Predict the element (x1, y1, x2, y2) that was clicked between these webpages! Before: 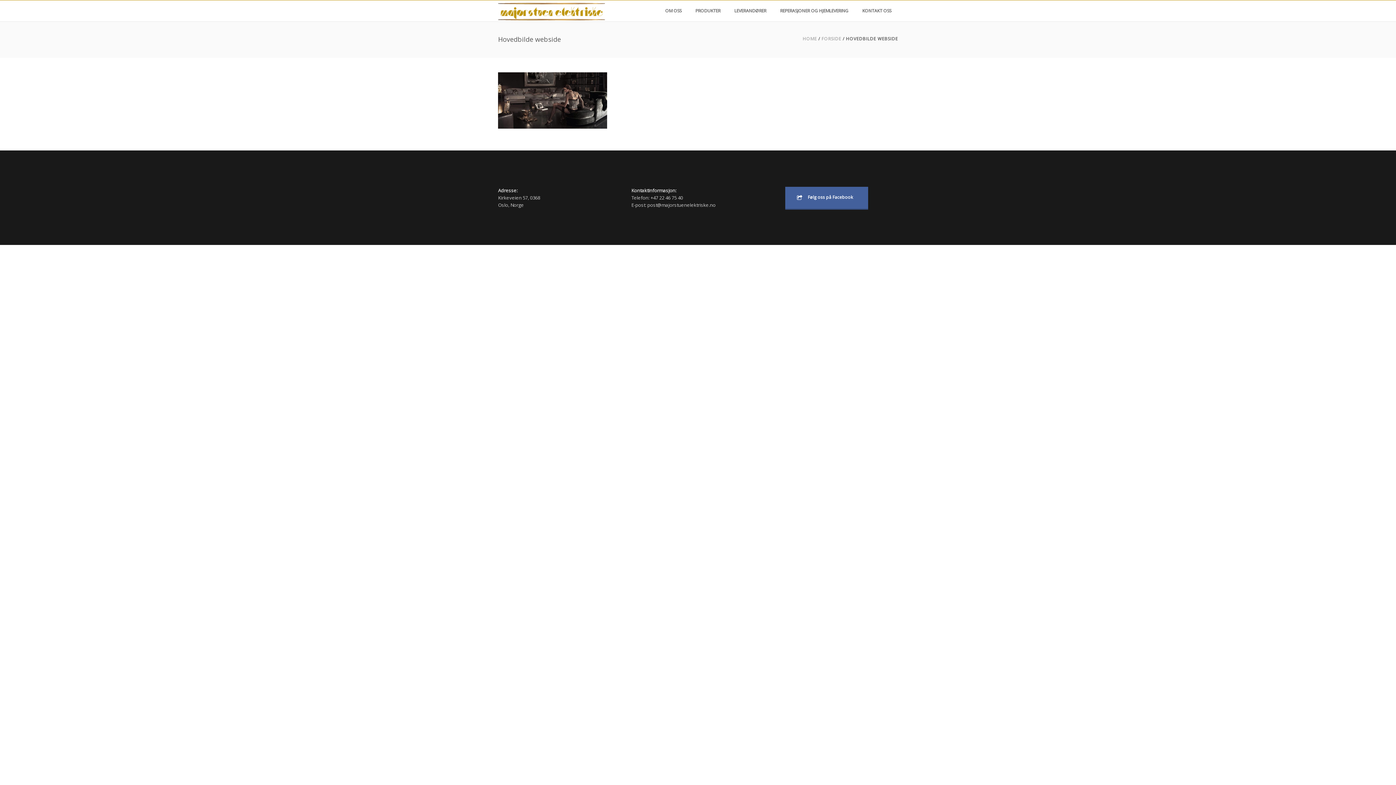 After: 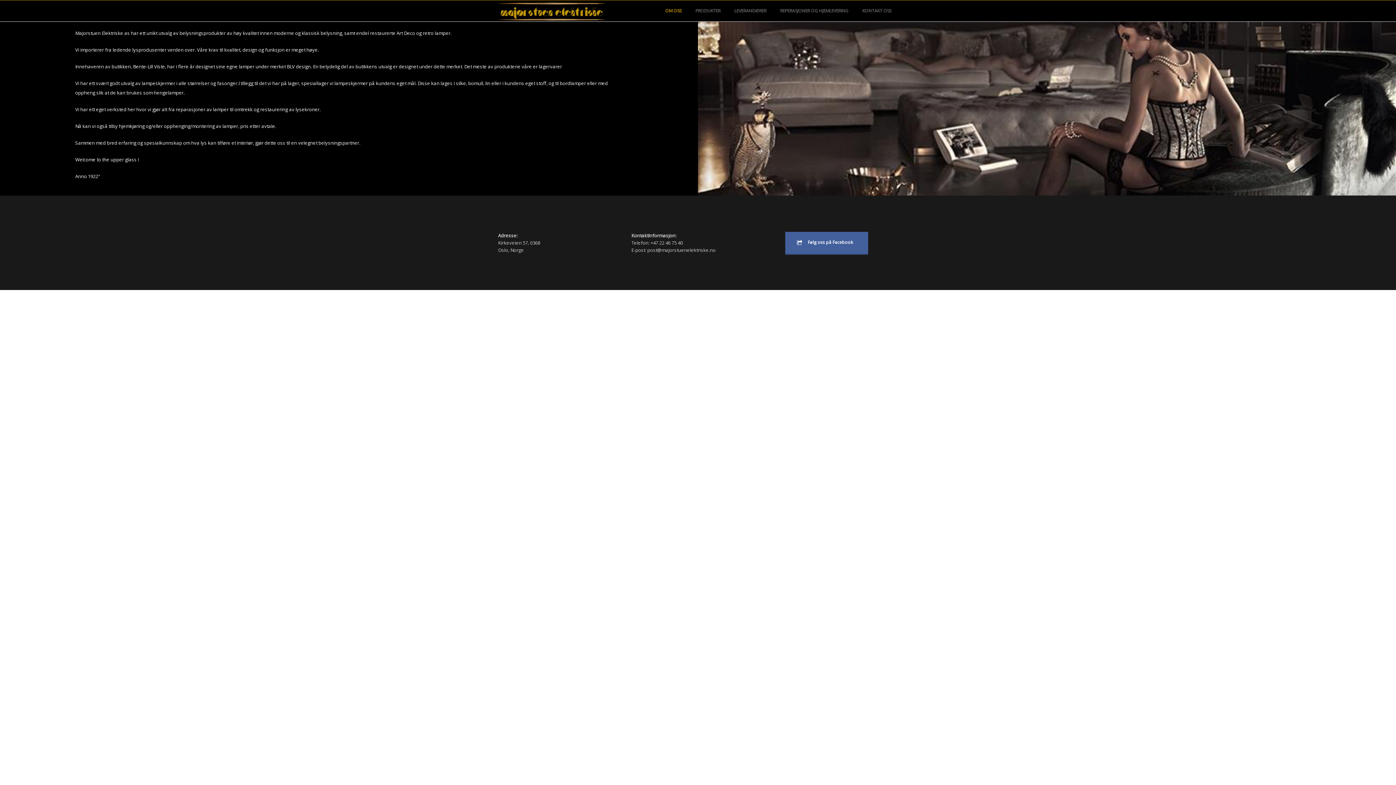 Action: bbox: (659, 0, 688, 21) label: OM OSS